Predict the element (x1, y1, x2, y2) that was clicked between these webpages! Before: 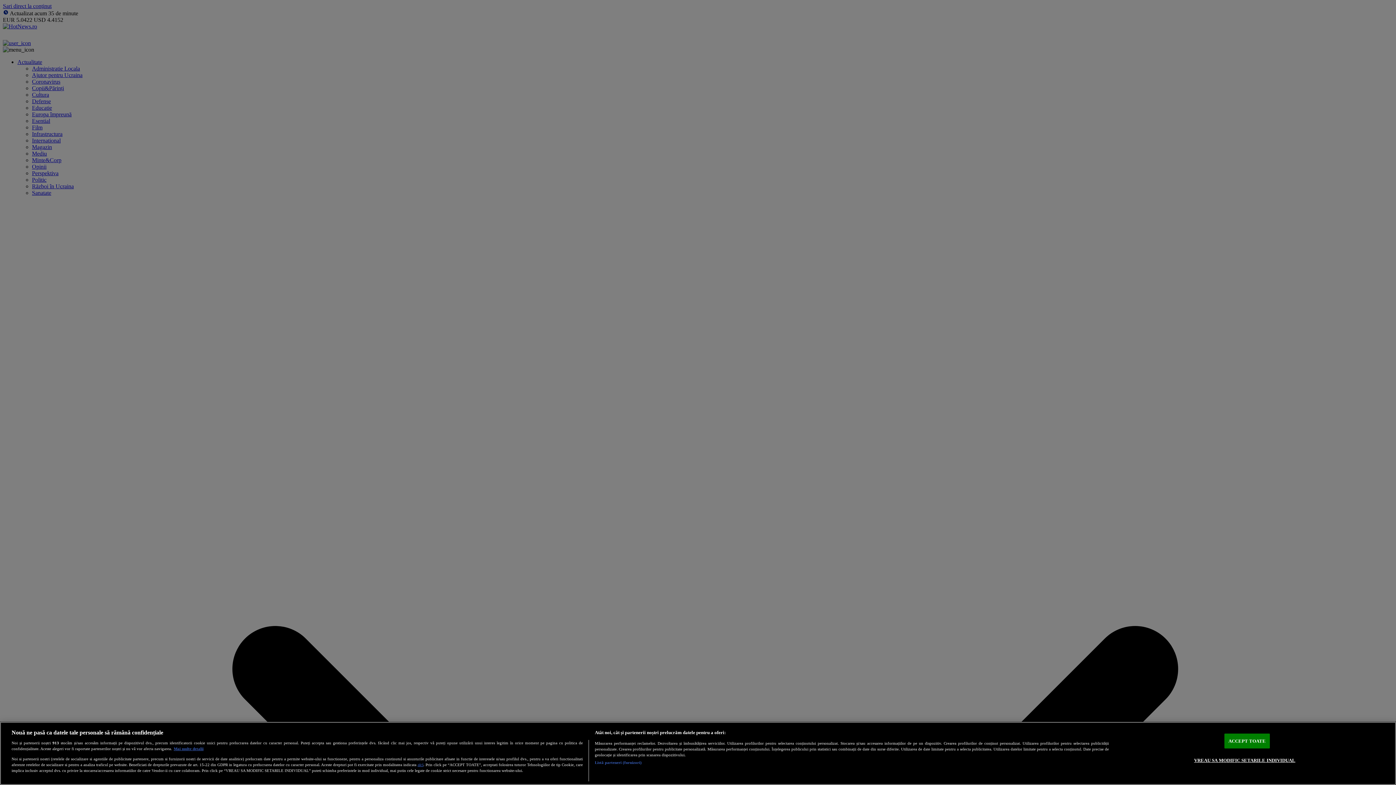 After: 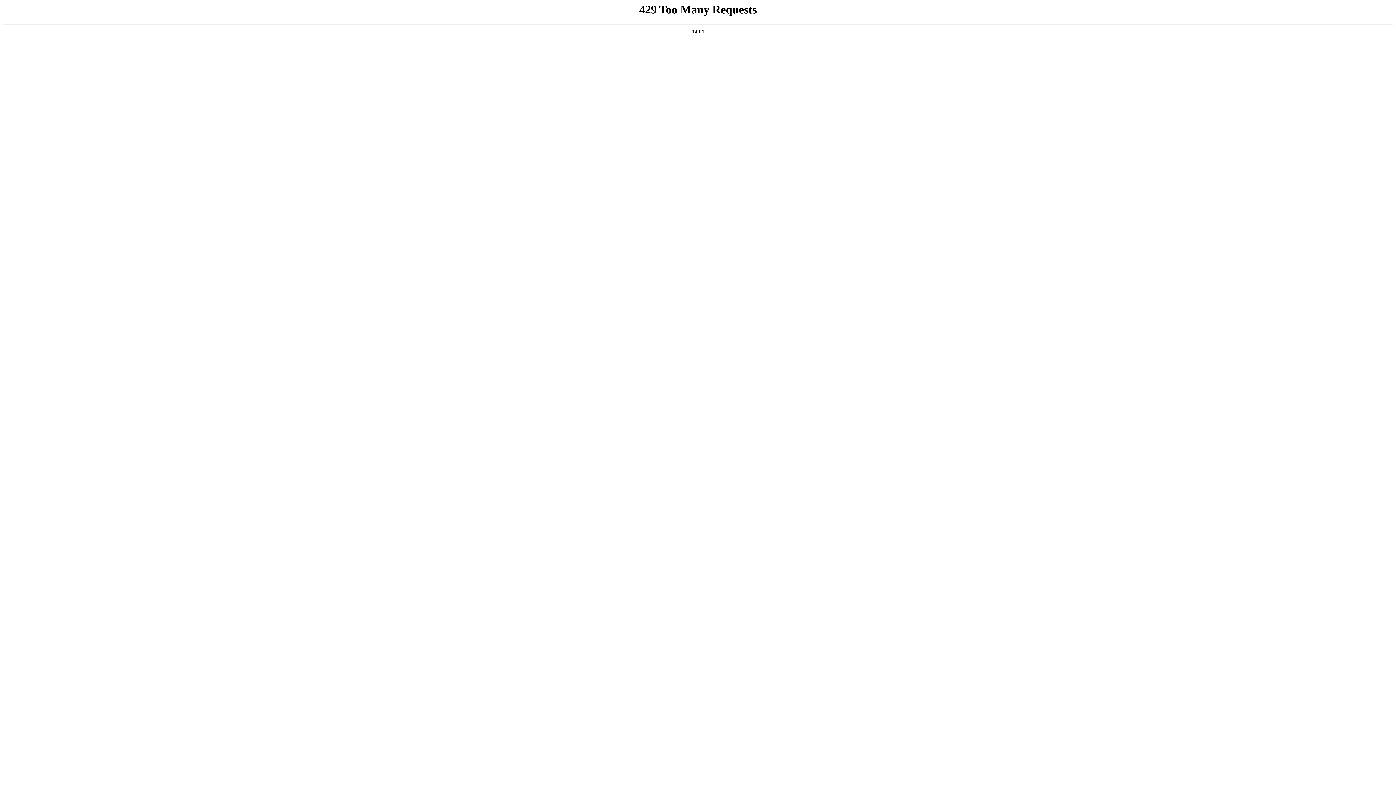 Action: bbox: (417, 762, 423, 767) label: aici